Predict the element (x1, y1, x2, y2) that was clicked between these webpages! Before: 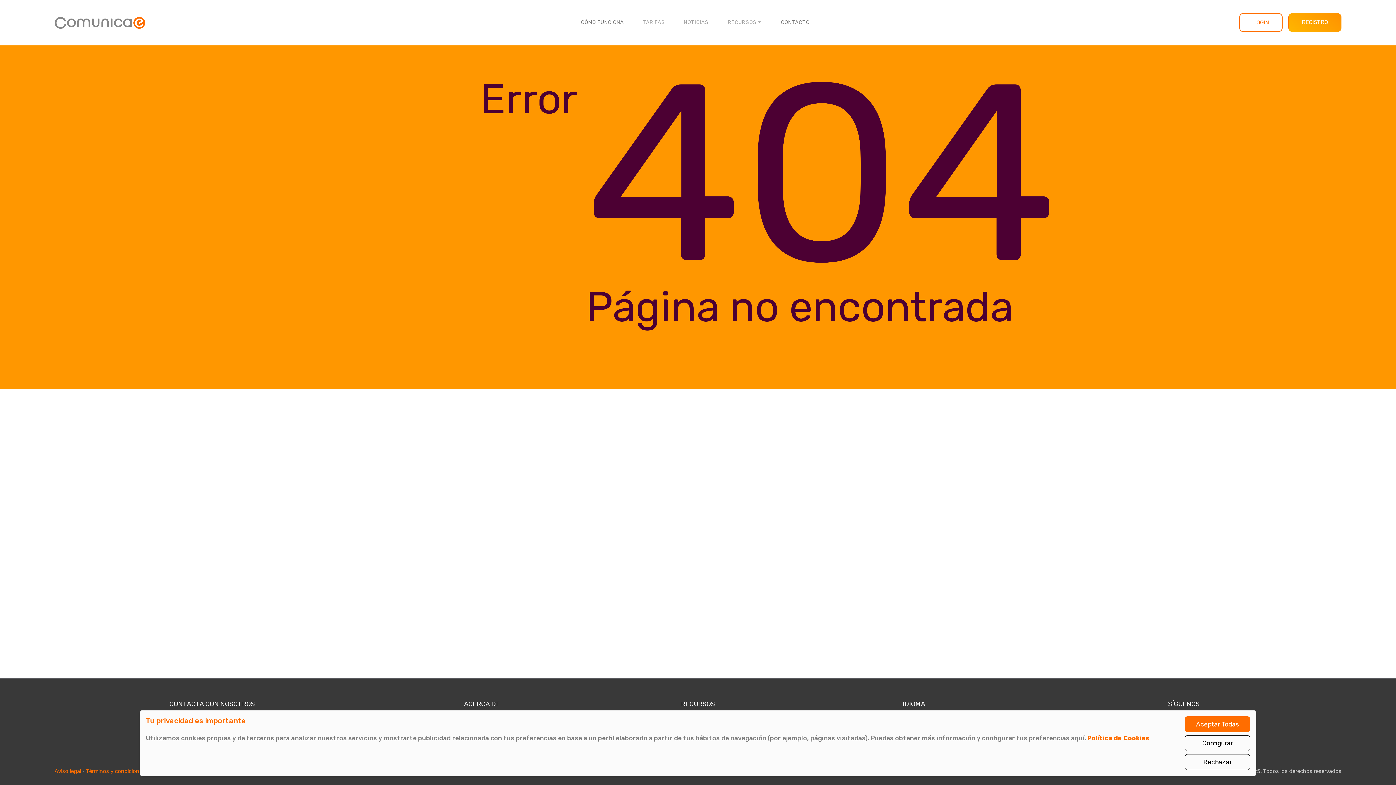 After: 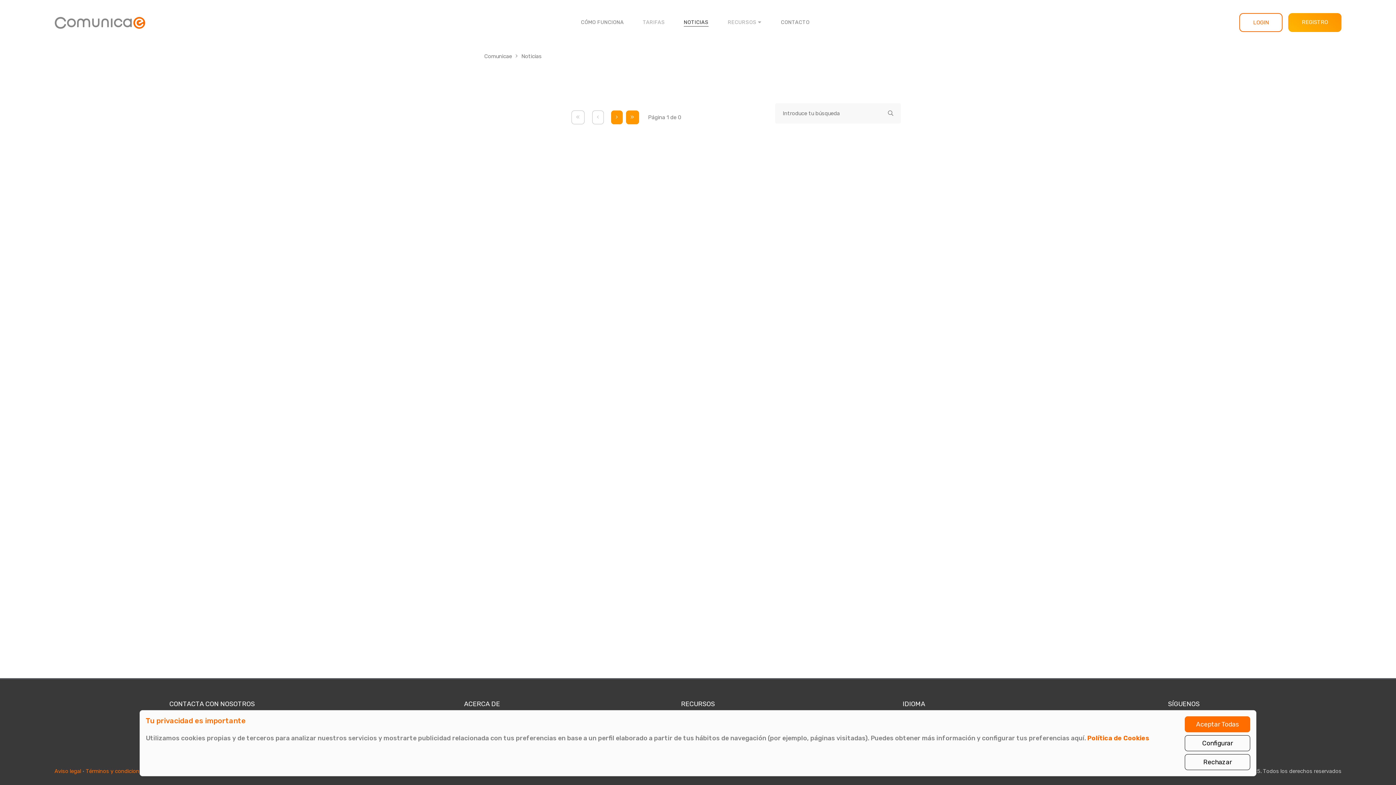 Action: label: NOTICIAS bbox: (674, 0, 718, 45)